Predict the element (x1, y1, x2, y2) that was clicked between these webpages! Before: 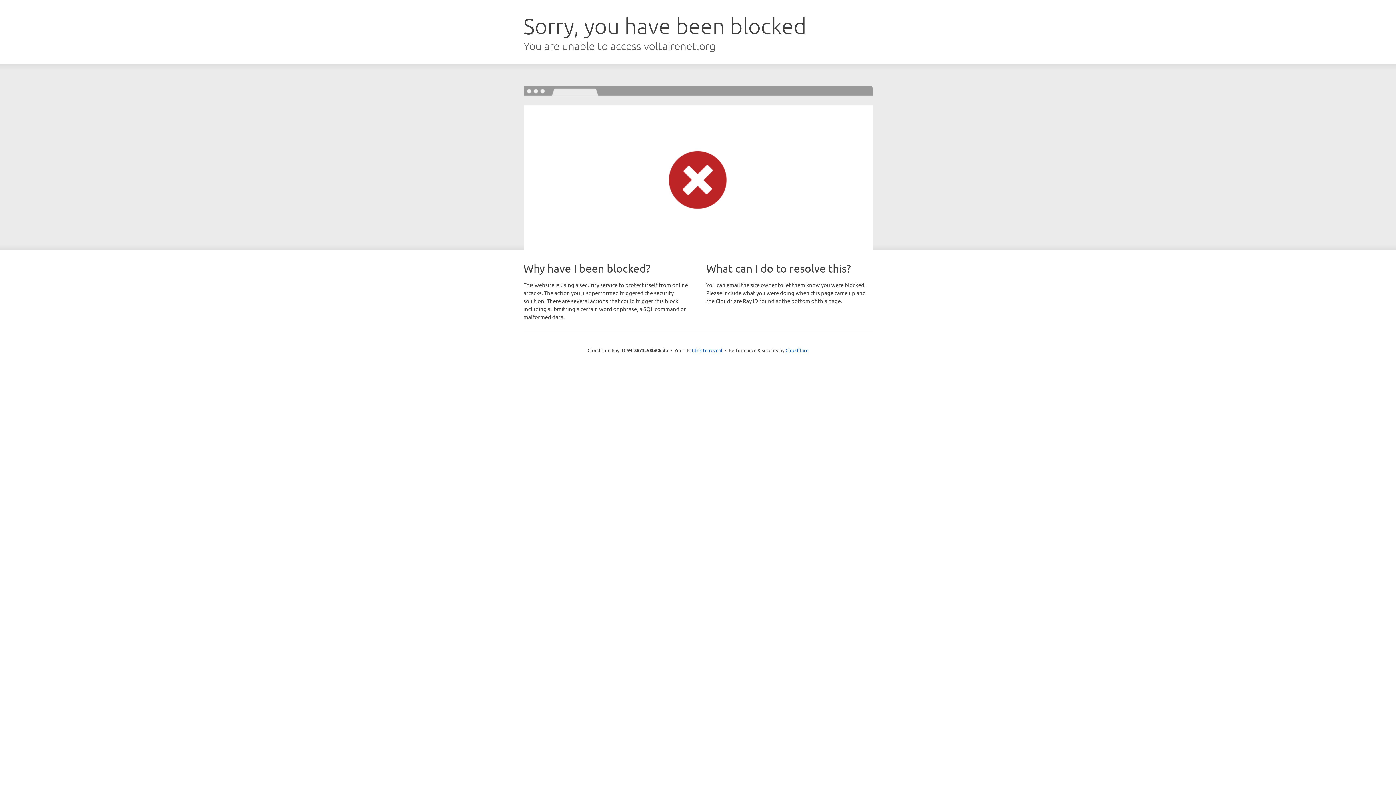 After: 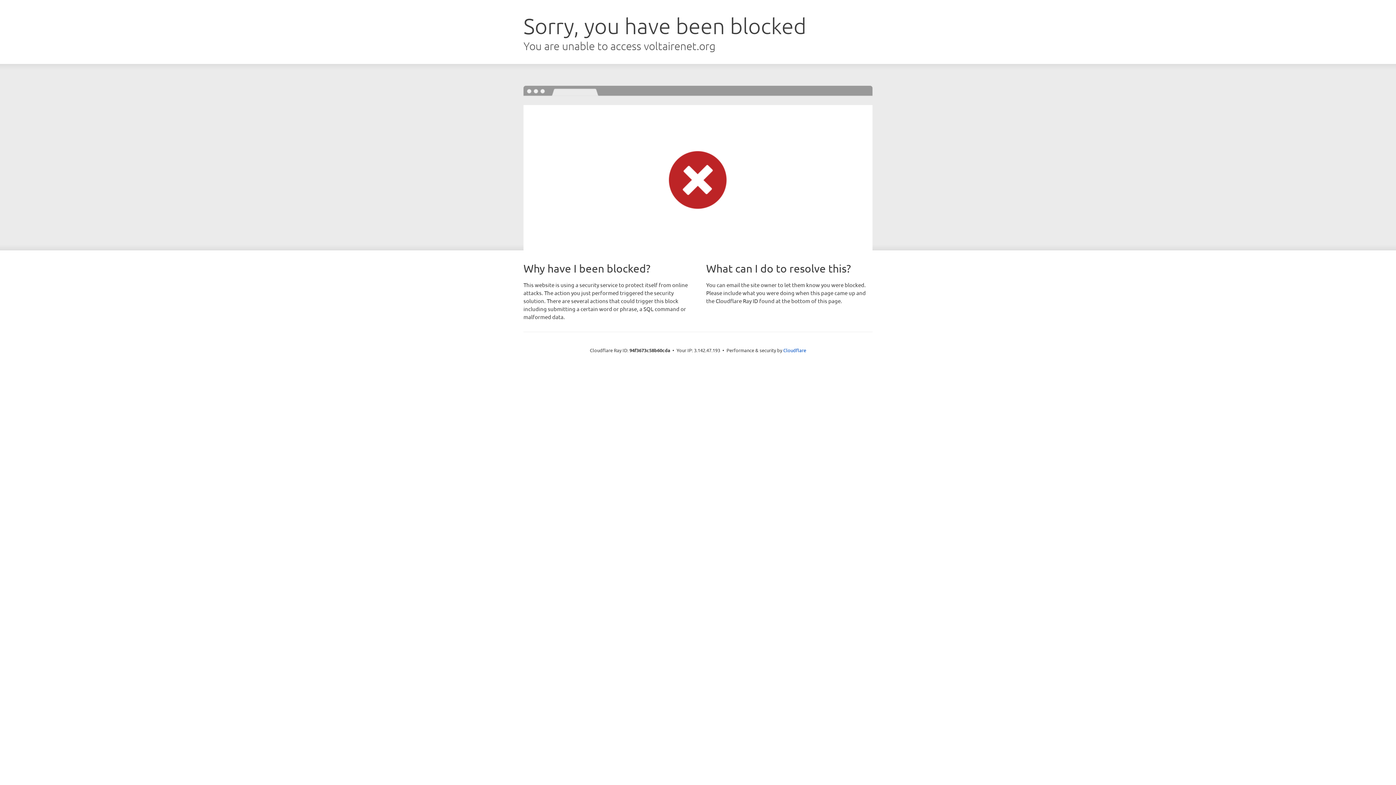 Action: label: Click to reveal bbox: (692, 346, 722, 353)